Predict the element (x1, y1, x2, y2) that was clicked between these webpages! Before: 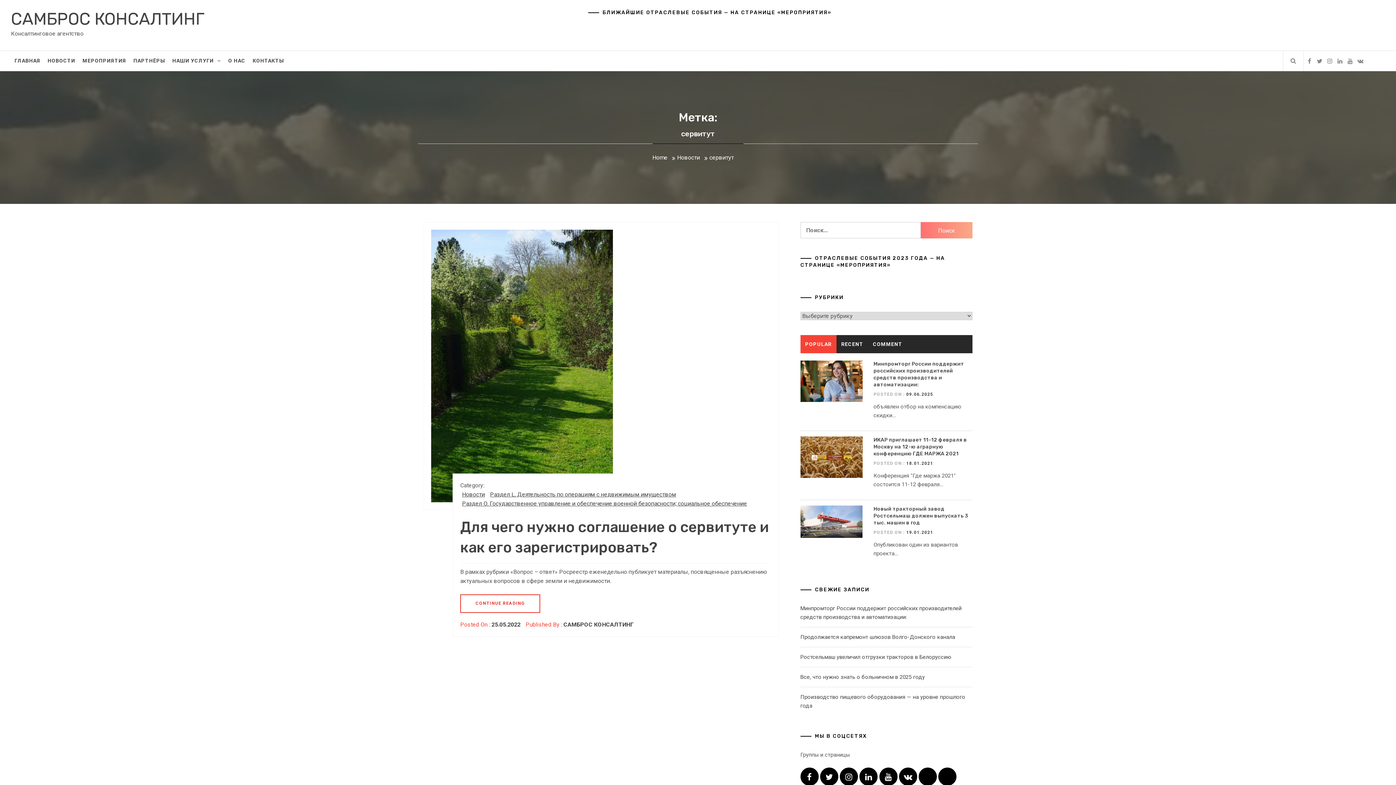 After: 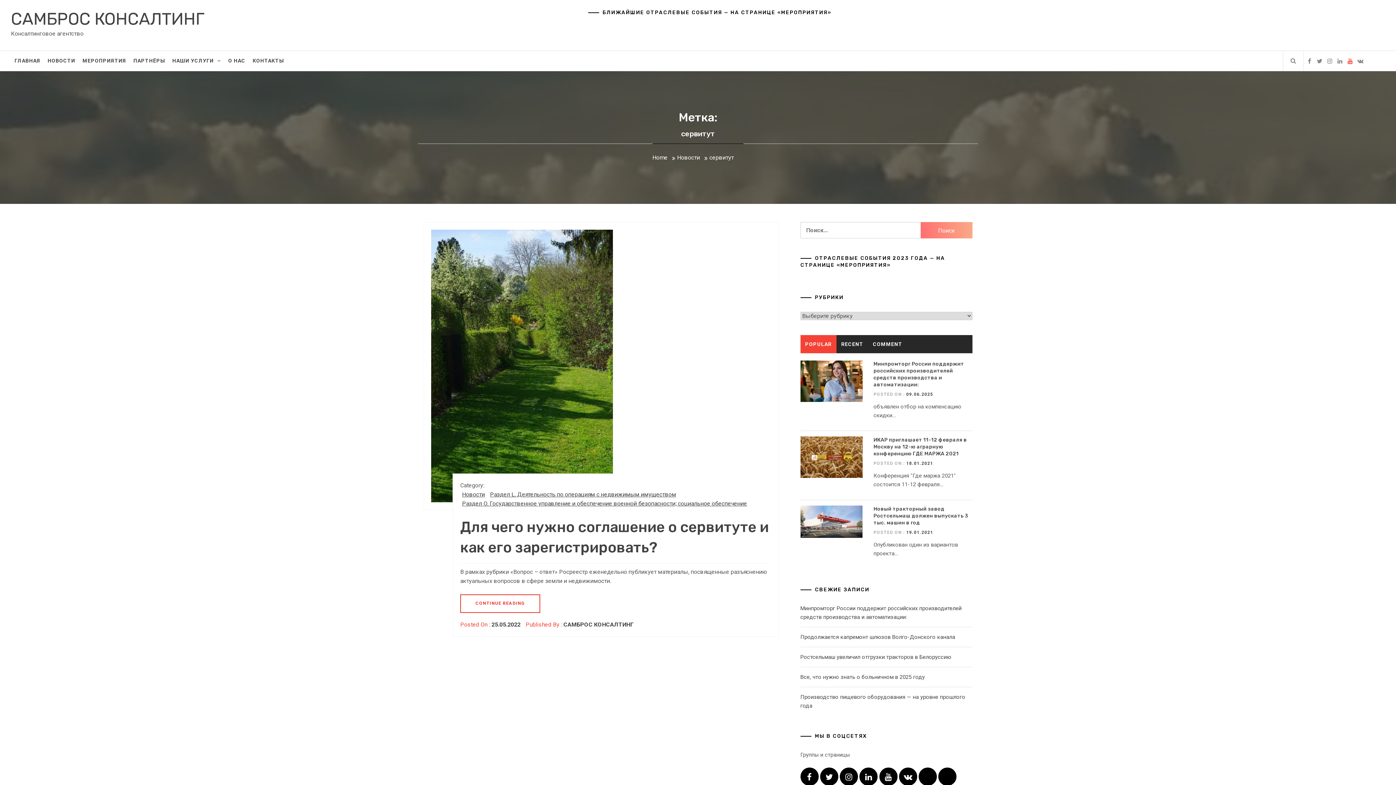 Action: bbox: (1346, 51, 1354, 70)